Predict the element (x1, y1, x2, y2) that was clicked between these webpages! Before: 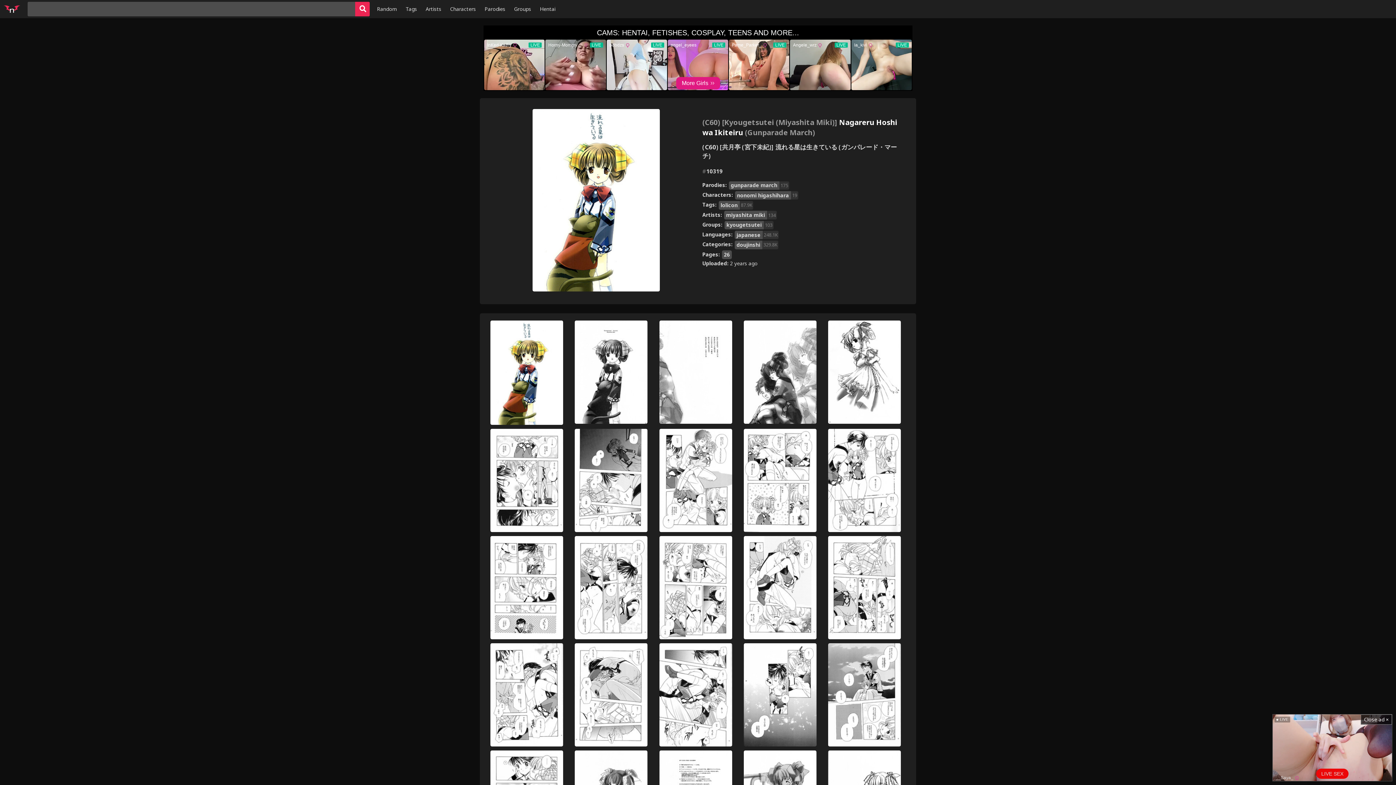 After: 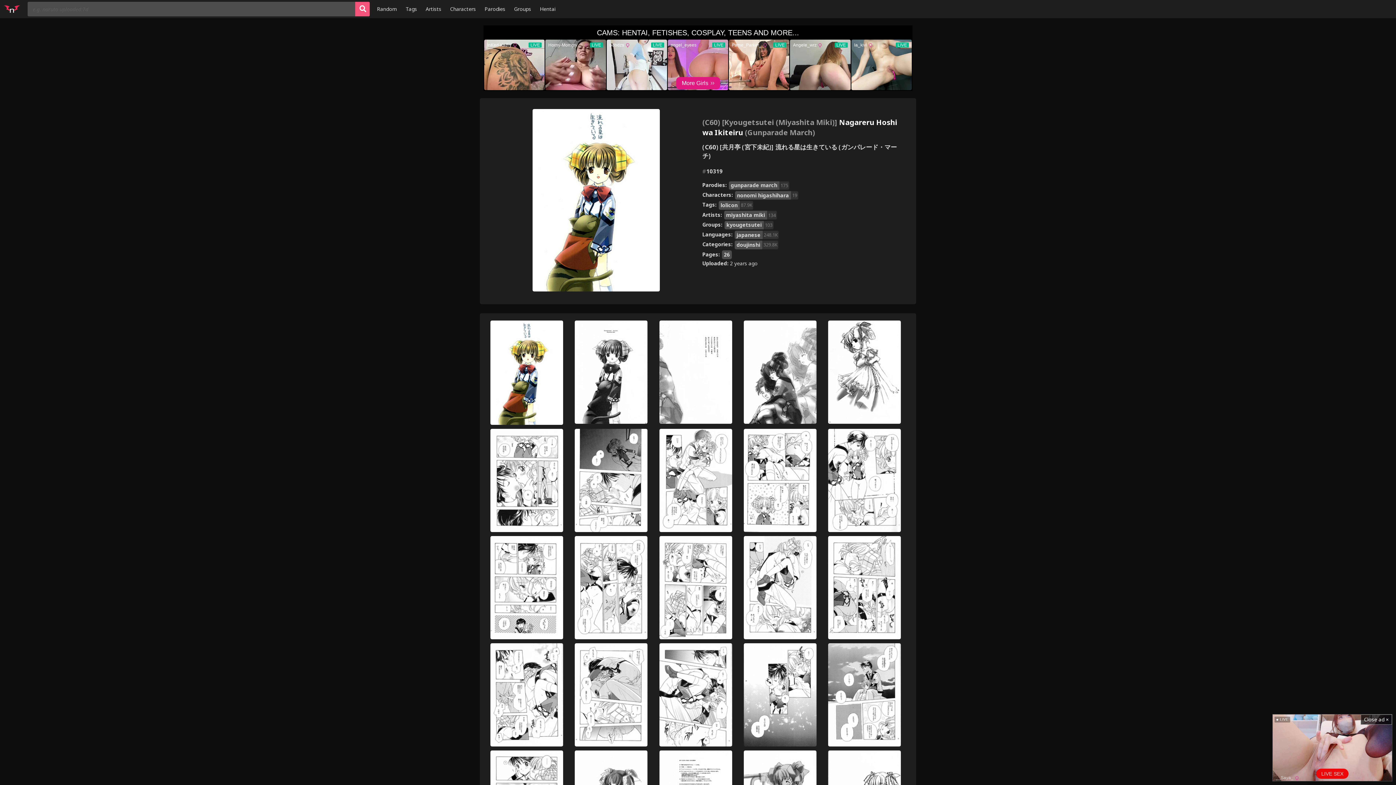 Action: bbox: (355, 1, 369, 16)